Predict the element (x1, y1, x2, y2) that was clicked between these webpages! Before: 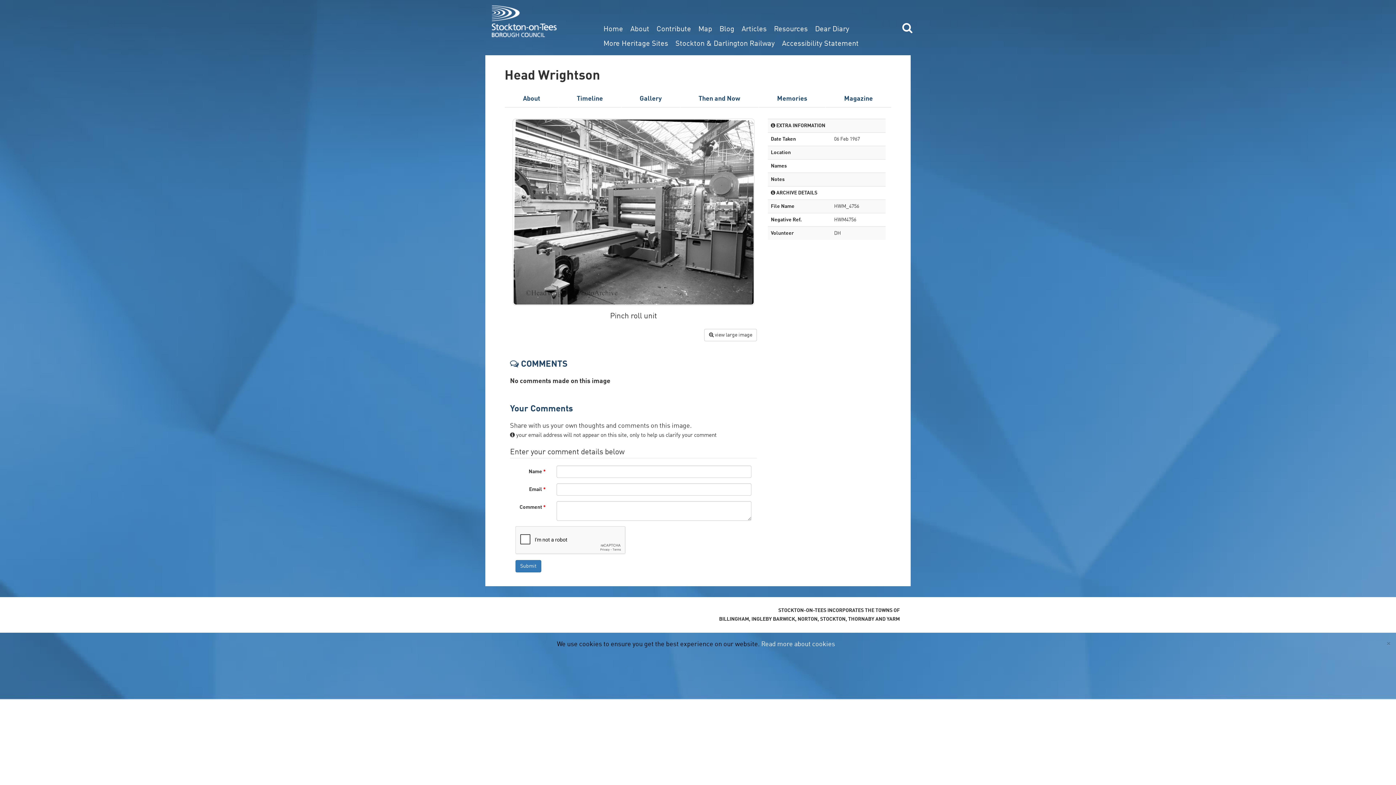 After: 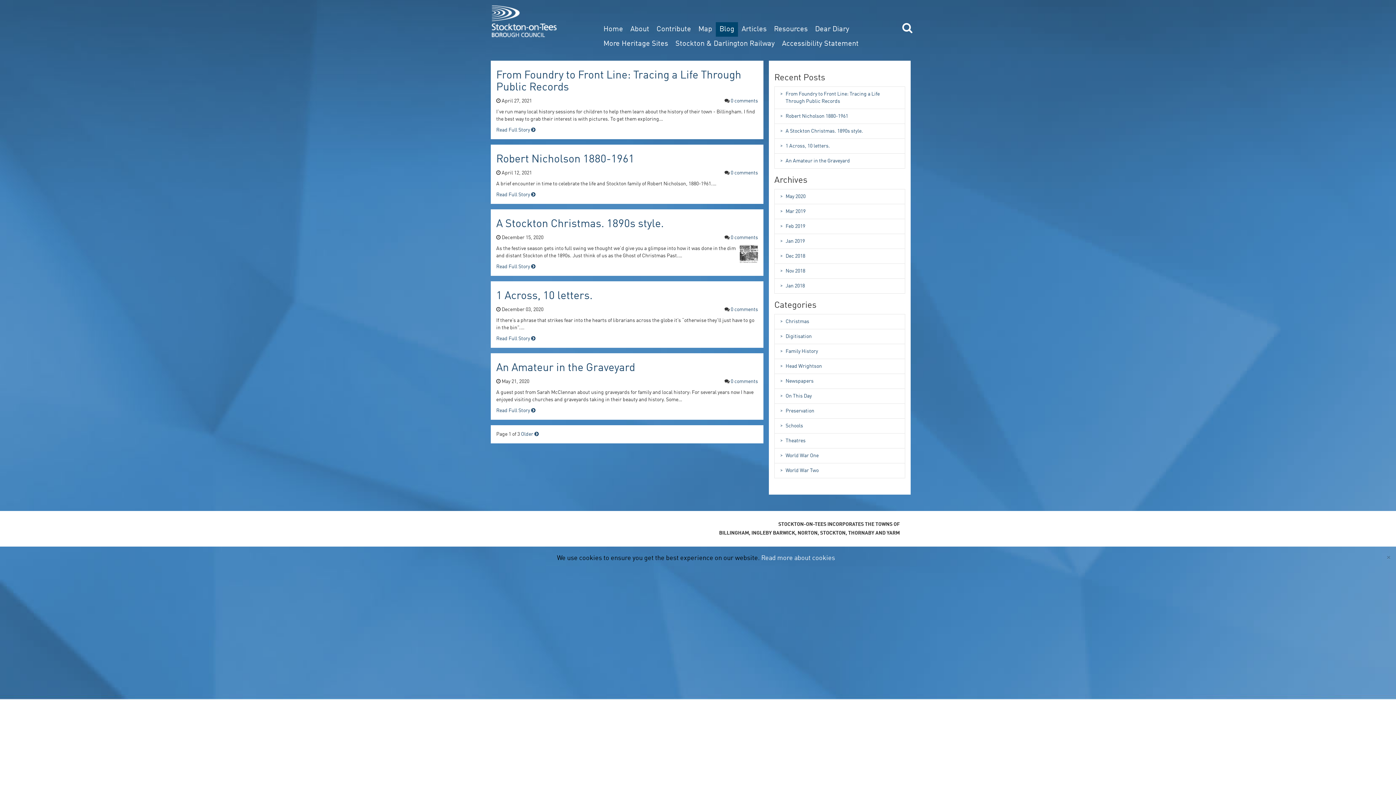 Action: label: Blog bbox: (716, 22, 738, 36)